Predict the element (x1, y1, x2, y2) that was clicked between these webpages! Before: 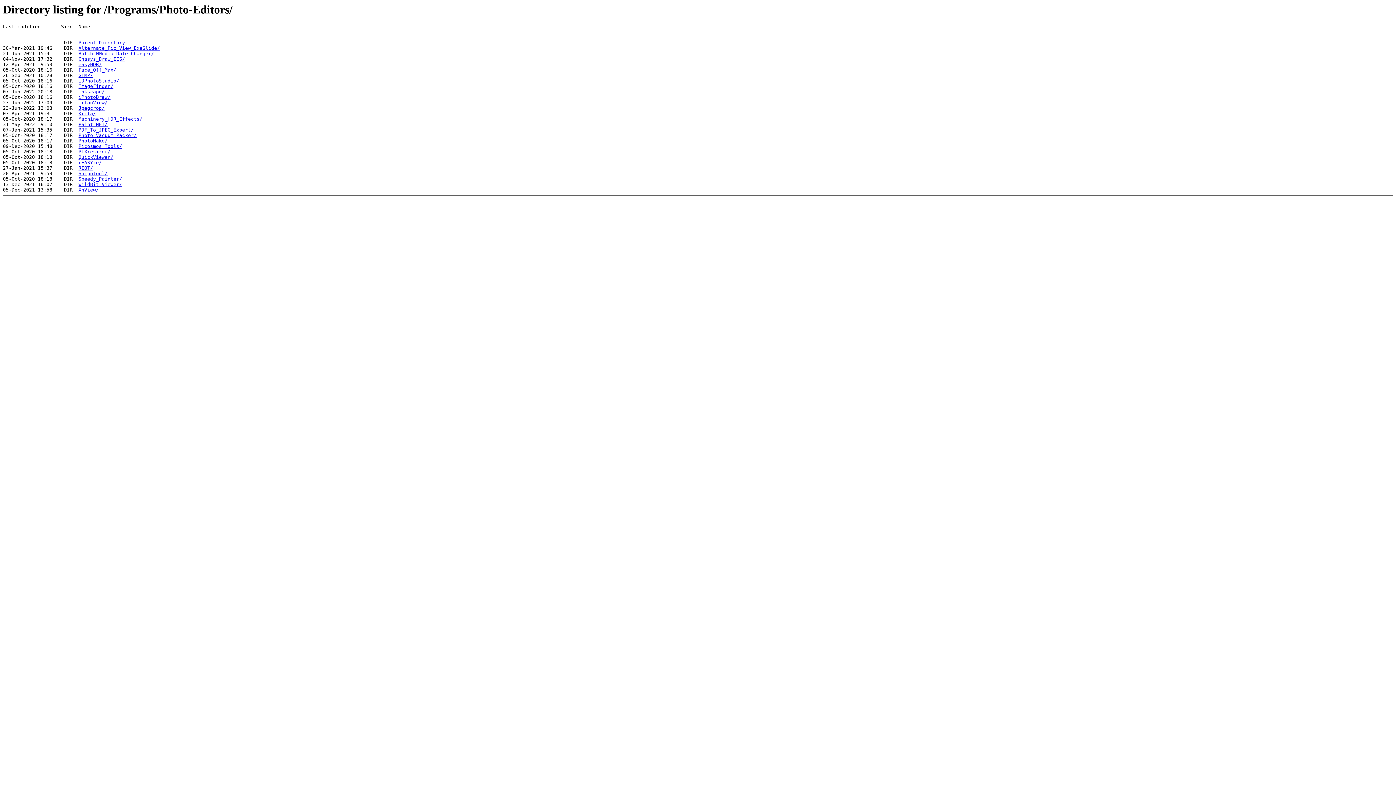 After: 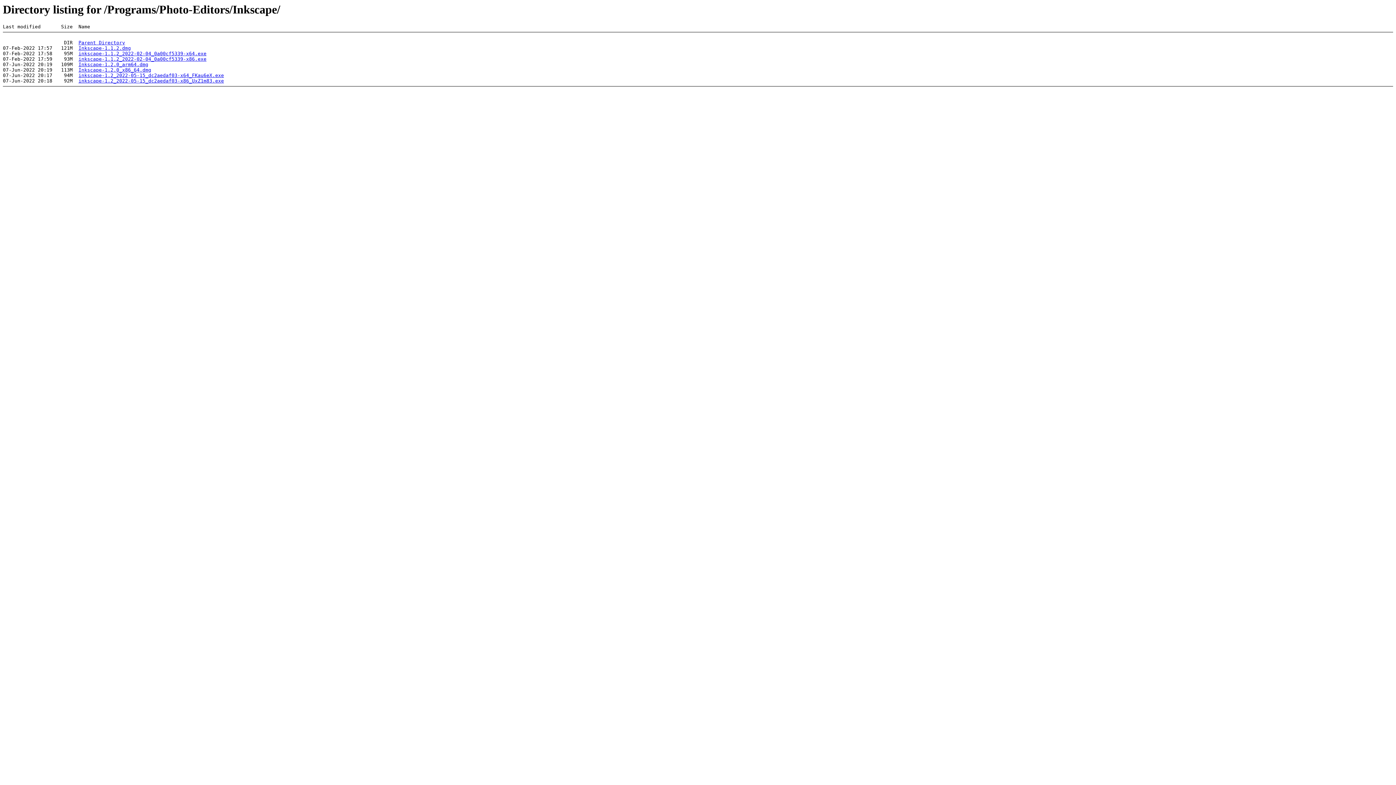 Action: bbox: (78, 89, 104, 94) label: Inkscape/